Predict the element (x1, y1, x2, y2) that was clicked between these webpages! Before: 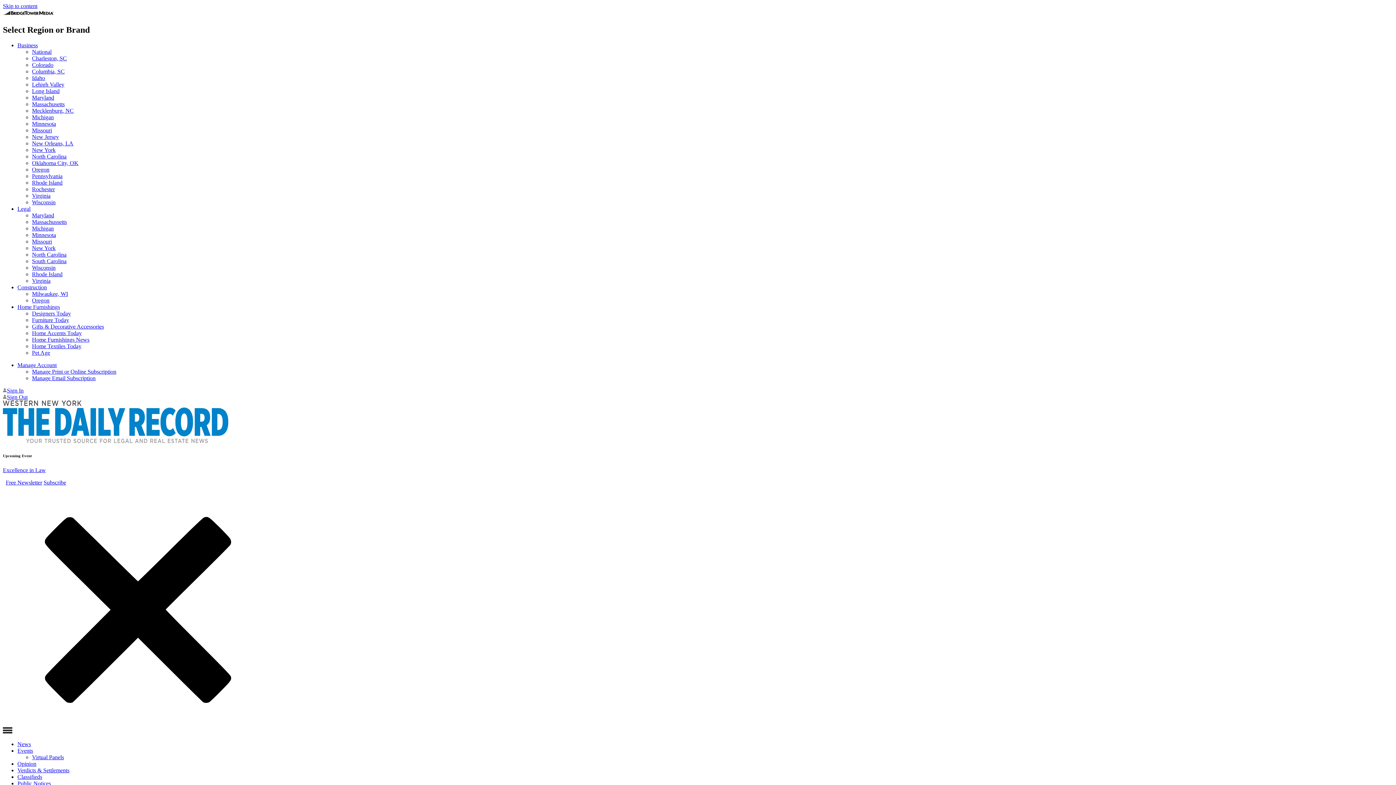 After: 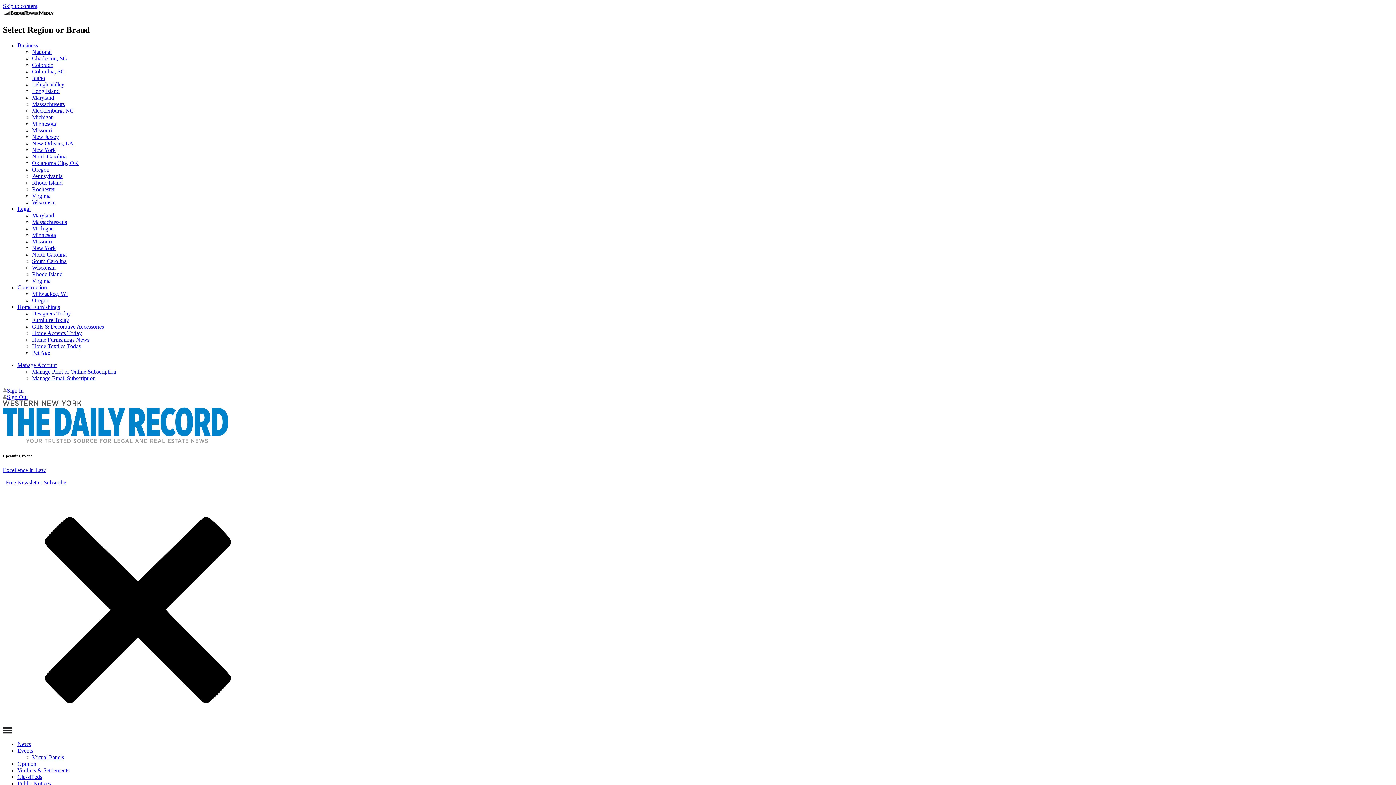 Action: label: Legal bbox: (17, 205, 30, 211)